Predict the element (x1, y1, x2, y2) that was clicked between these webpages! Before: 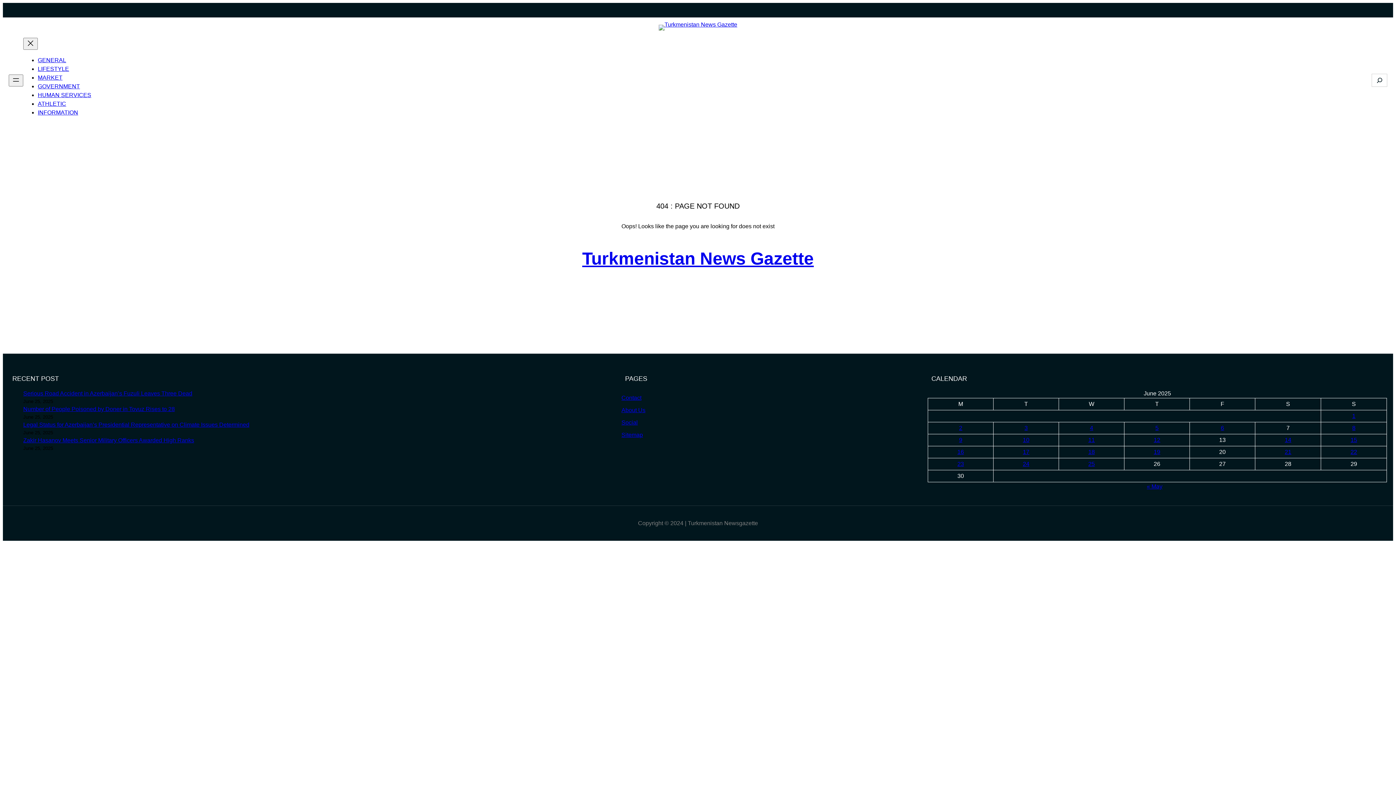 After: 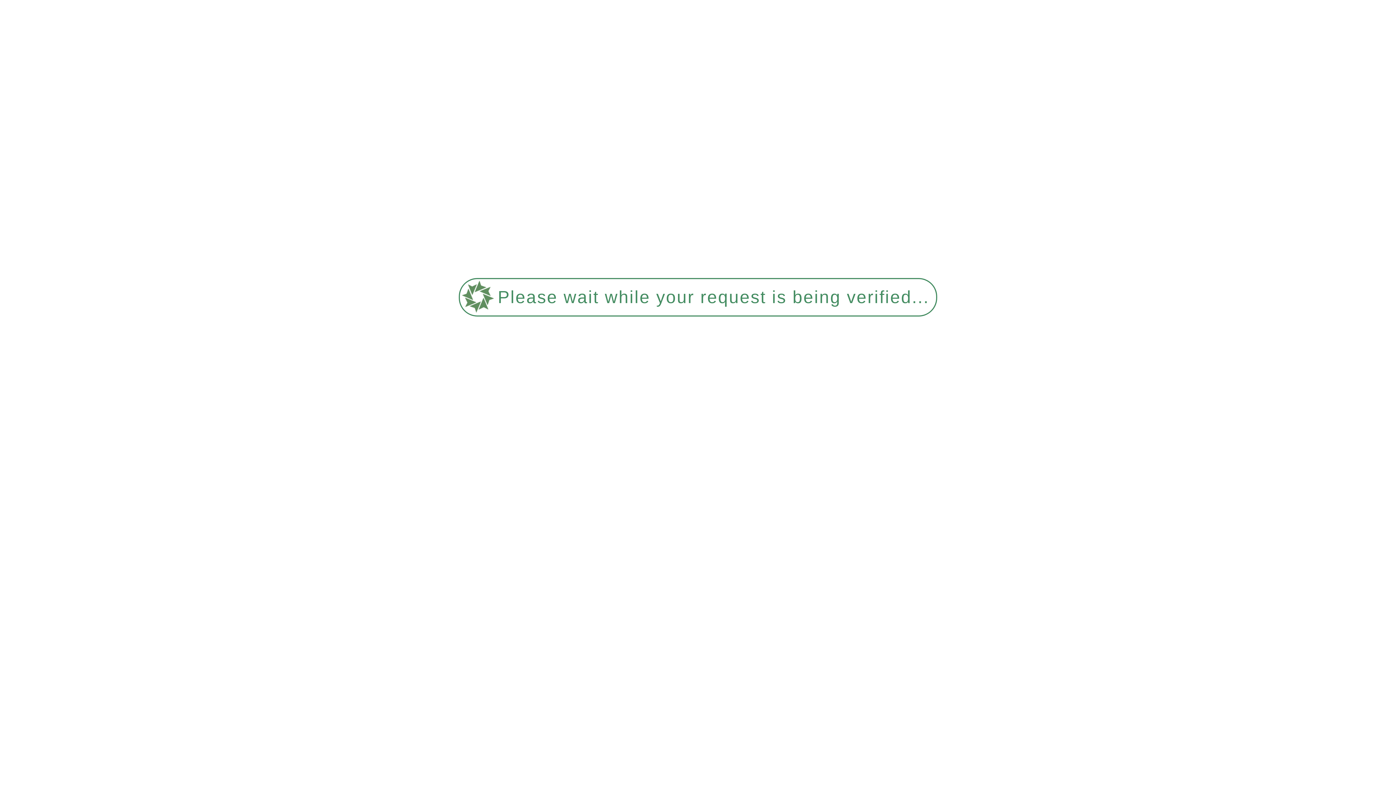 Action: label: Posts published on June 14, 2025 bbox: (1285, 436, 1291, 443)